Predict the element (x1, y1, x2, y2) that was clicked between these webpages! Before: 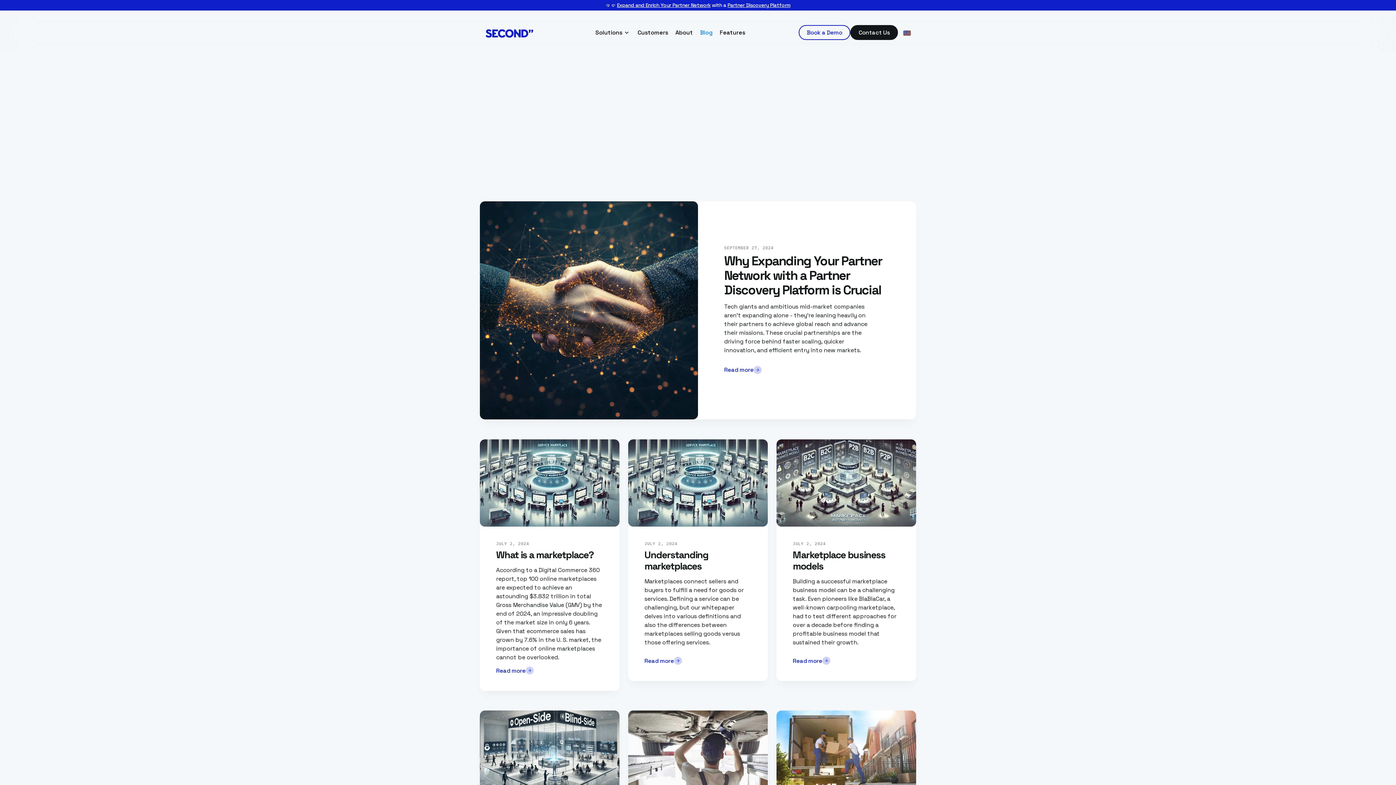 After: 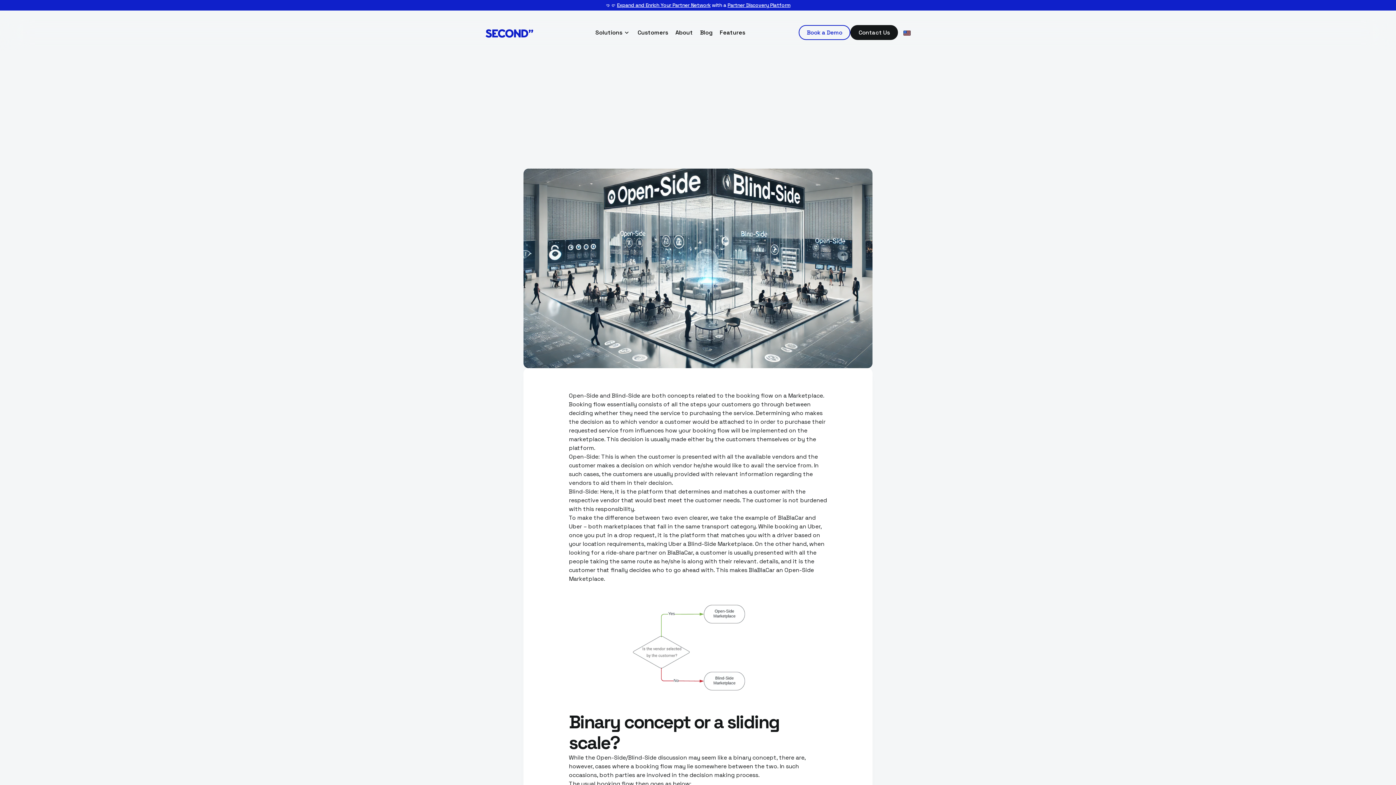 Action: bbox: (480, 711, 619, 798)